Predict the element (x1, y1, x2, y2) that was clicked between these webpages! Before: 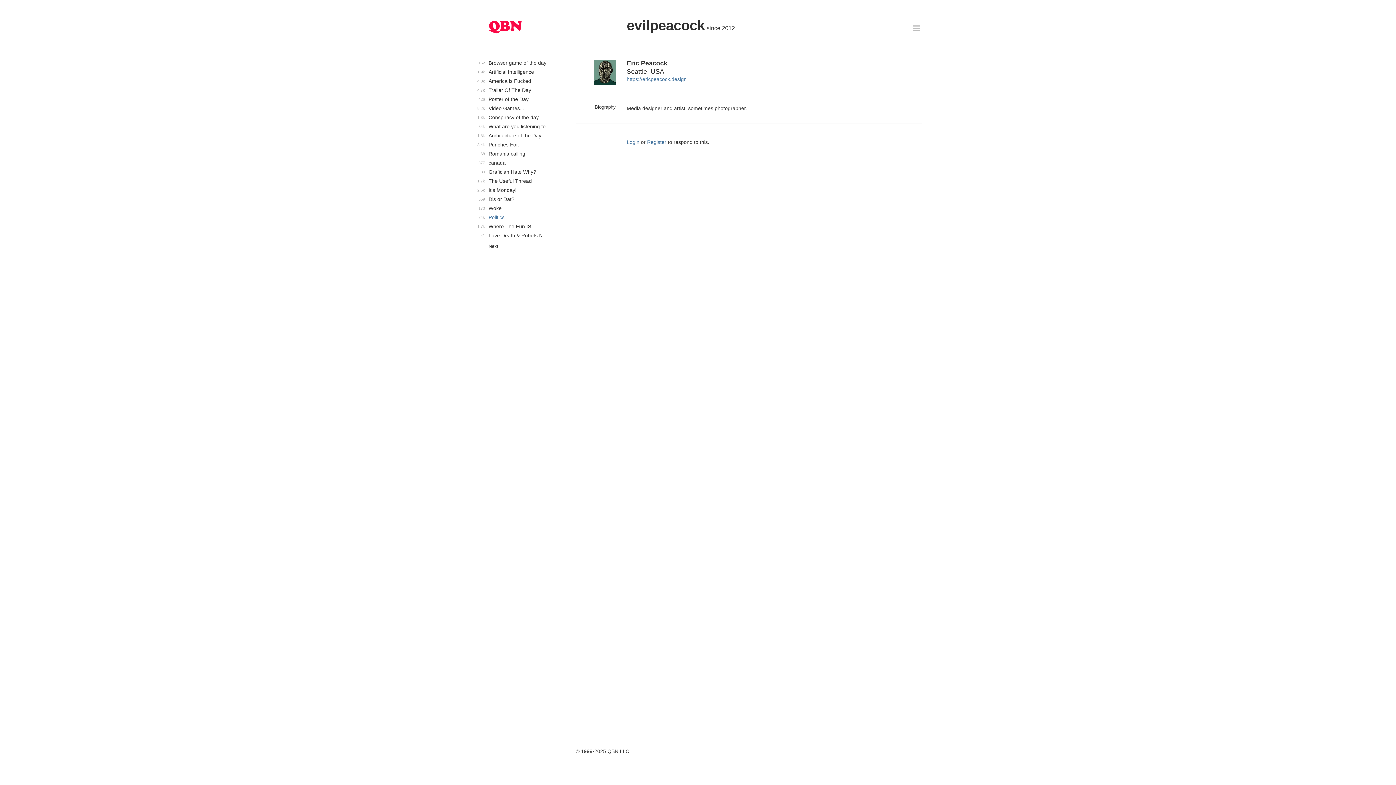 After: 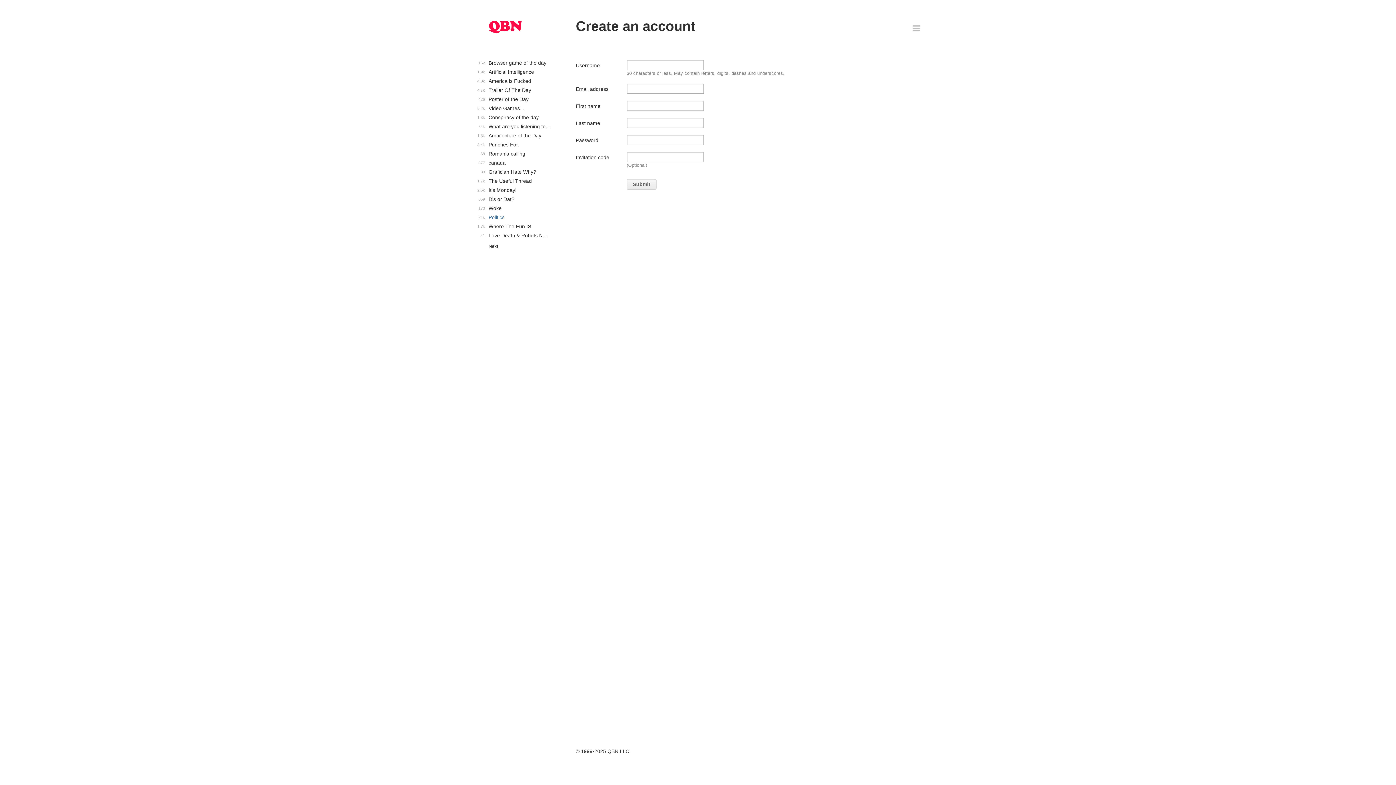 Action: label: Register bbox: (647, 139, 666, 145)